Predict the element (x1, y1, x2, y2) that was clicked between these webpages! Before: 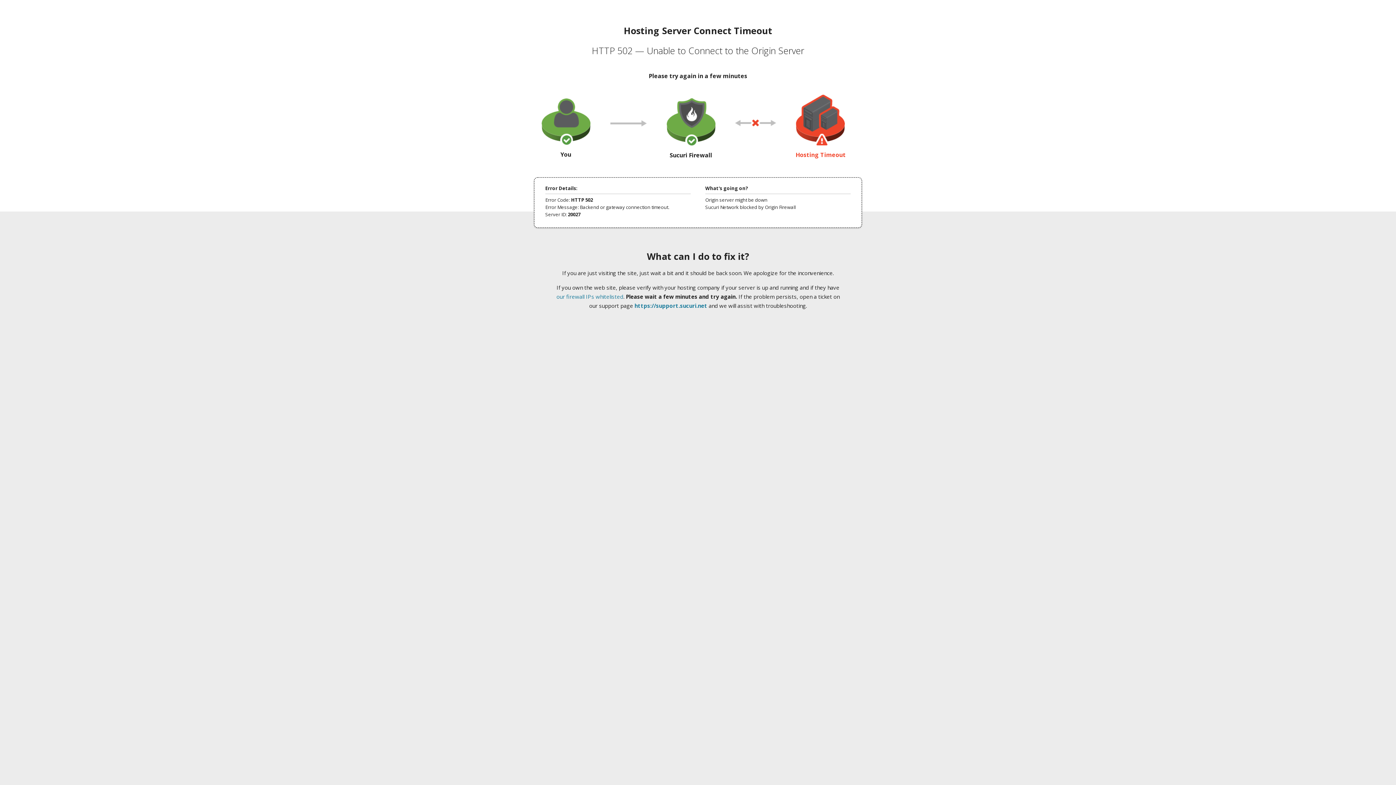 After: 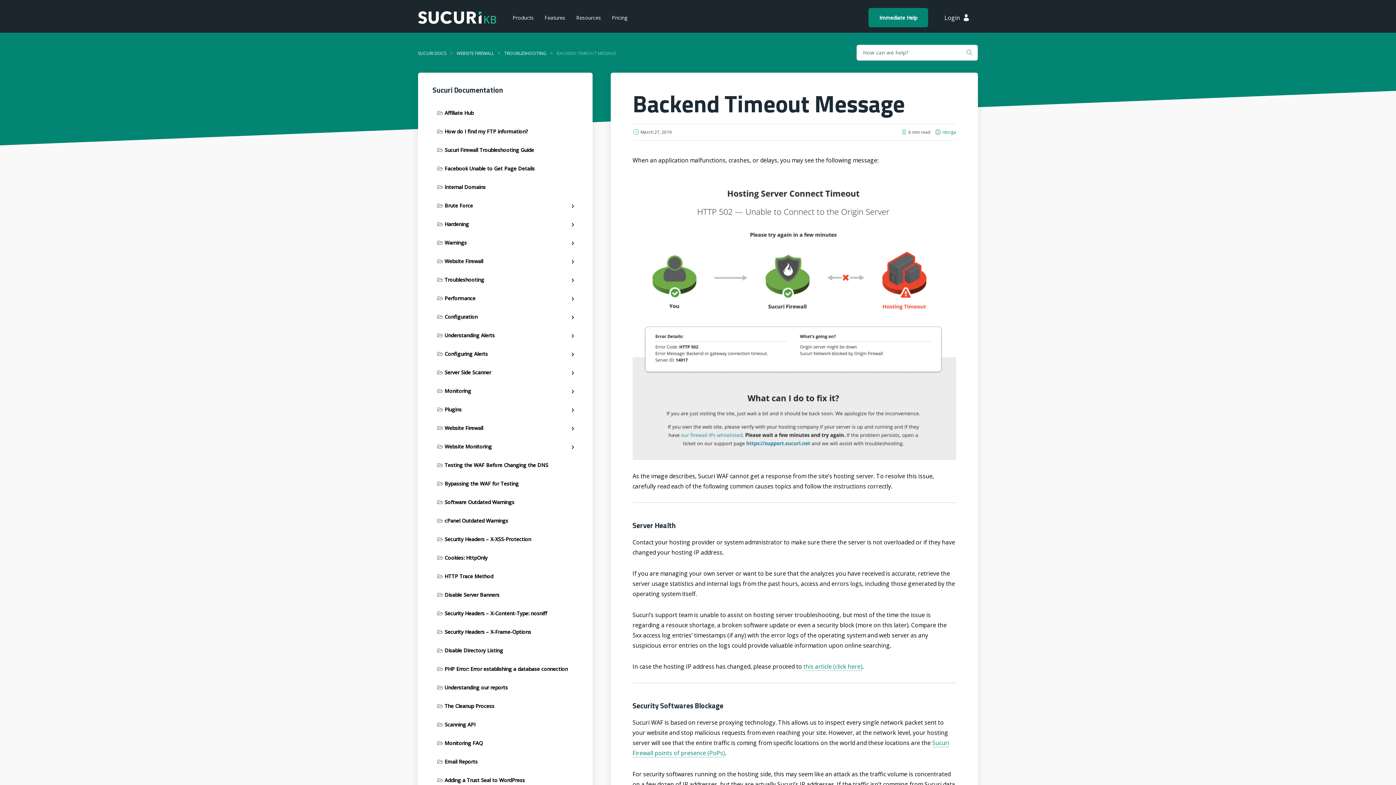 Action: bbox: (556, 293, 623, 300) label: our firewall IPs whitelisted